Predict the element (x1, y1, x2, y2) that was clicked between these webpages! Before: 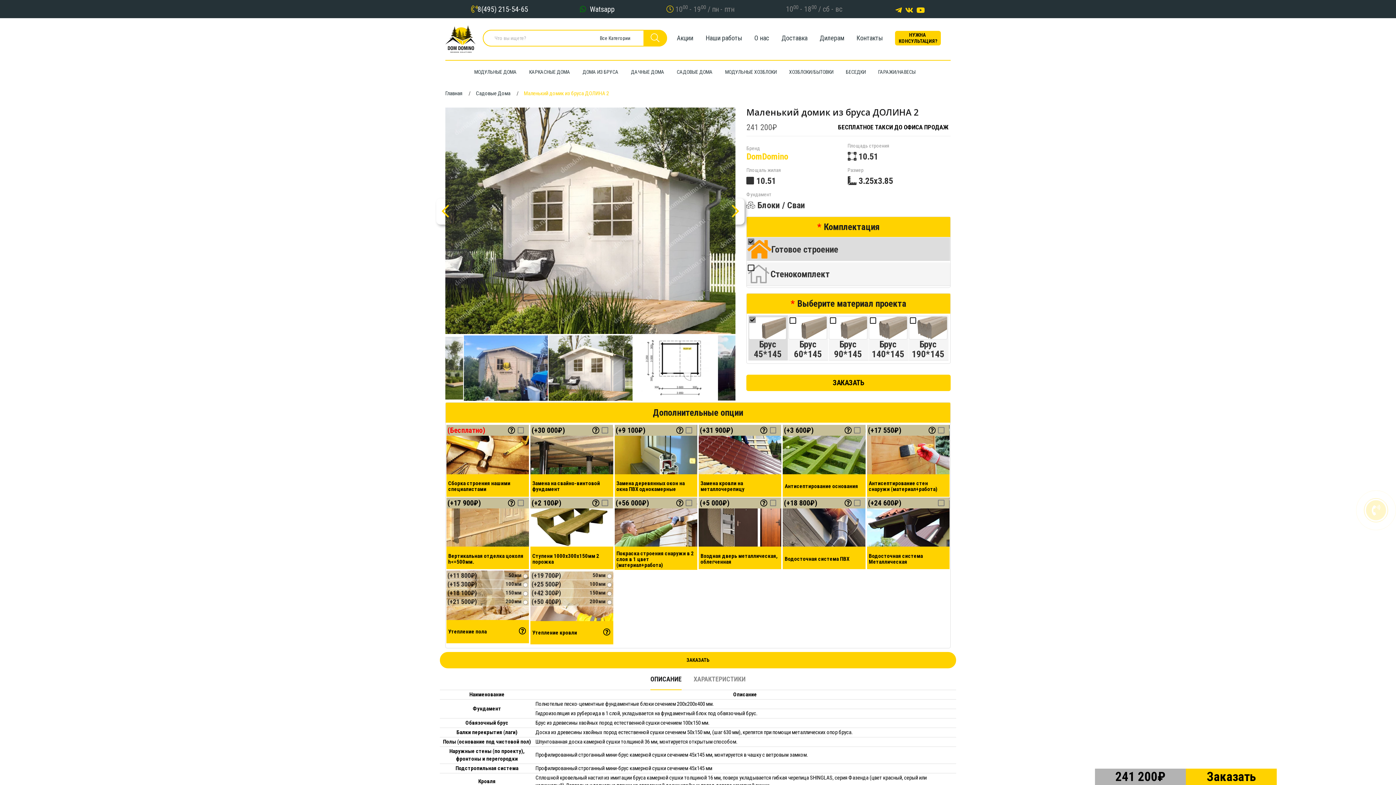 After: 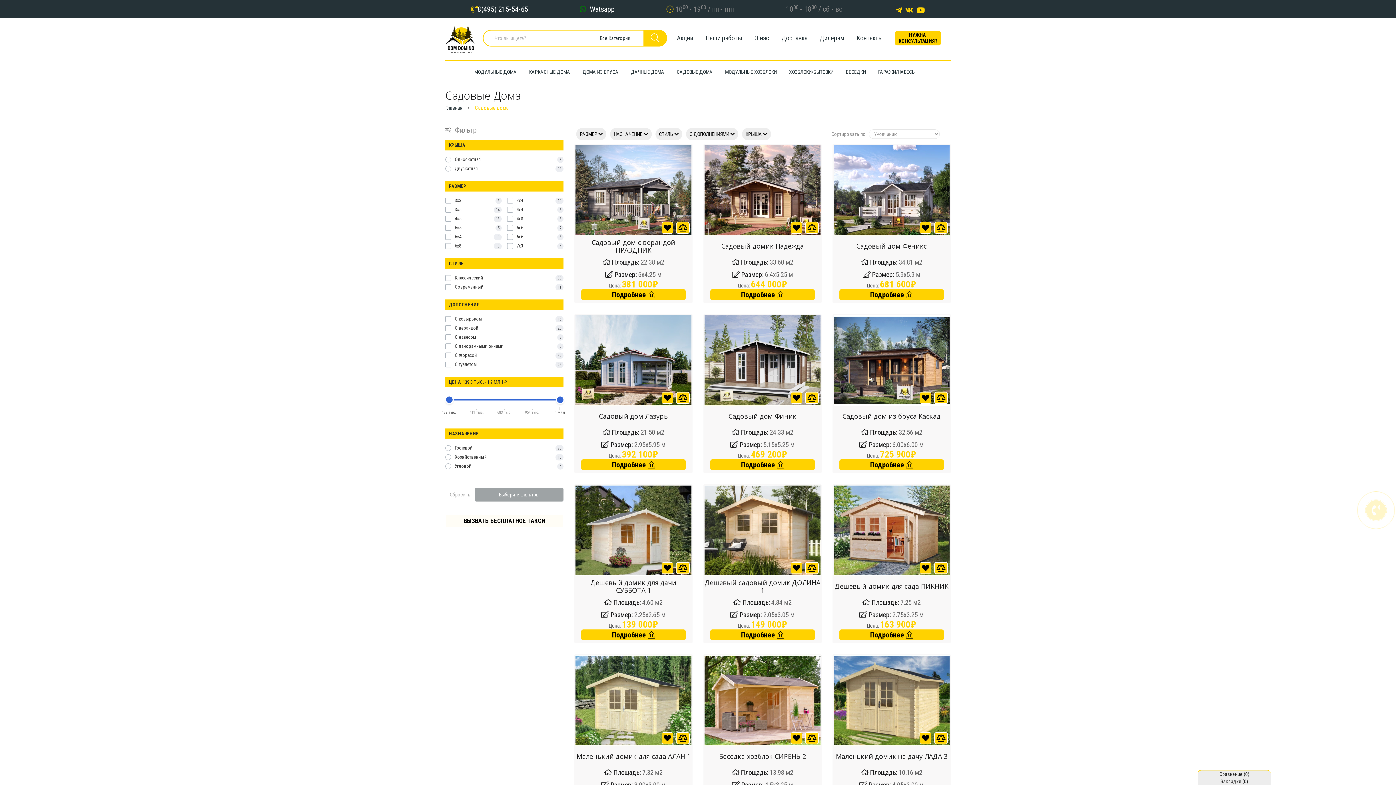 Action: label: САДОВЫЕ ДОМА bbox: (670, 65, 719, 78)